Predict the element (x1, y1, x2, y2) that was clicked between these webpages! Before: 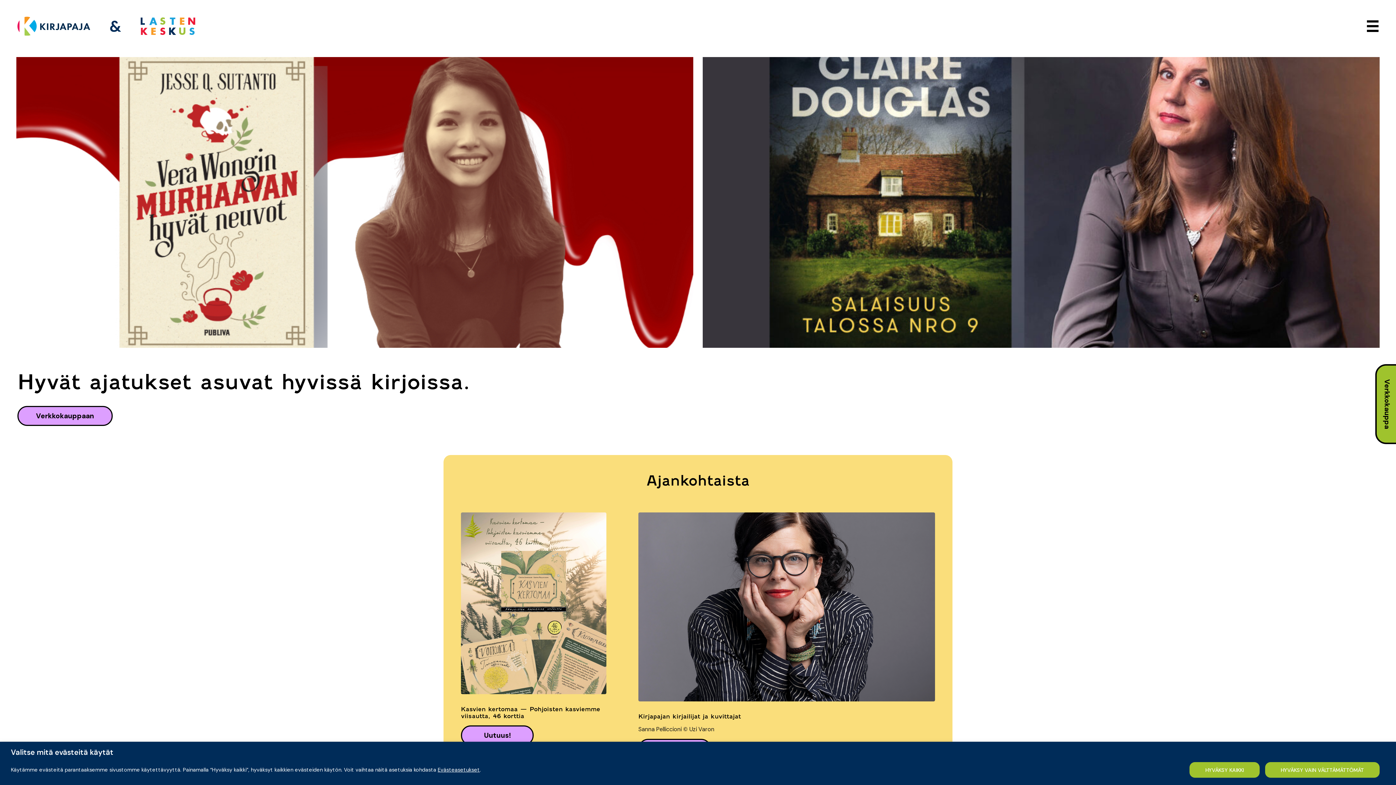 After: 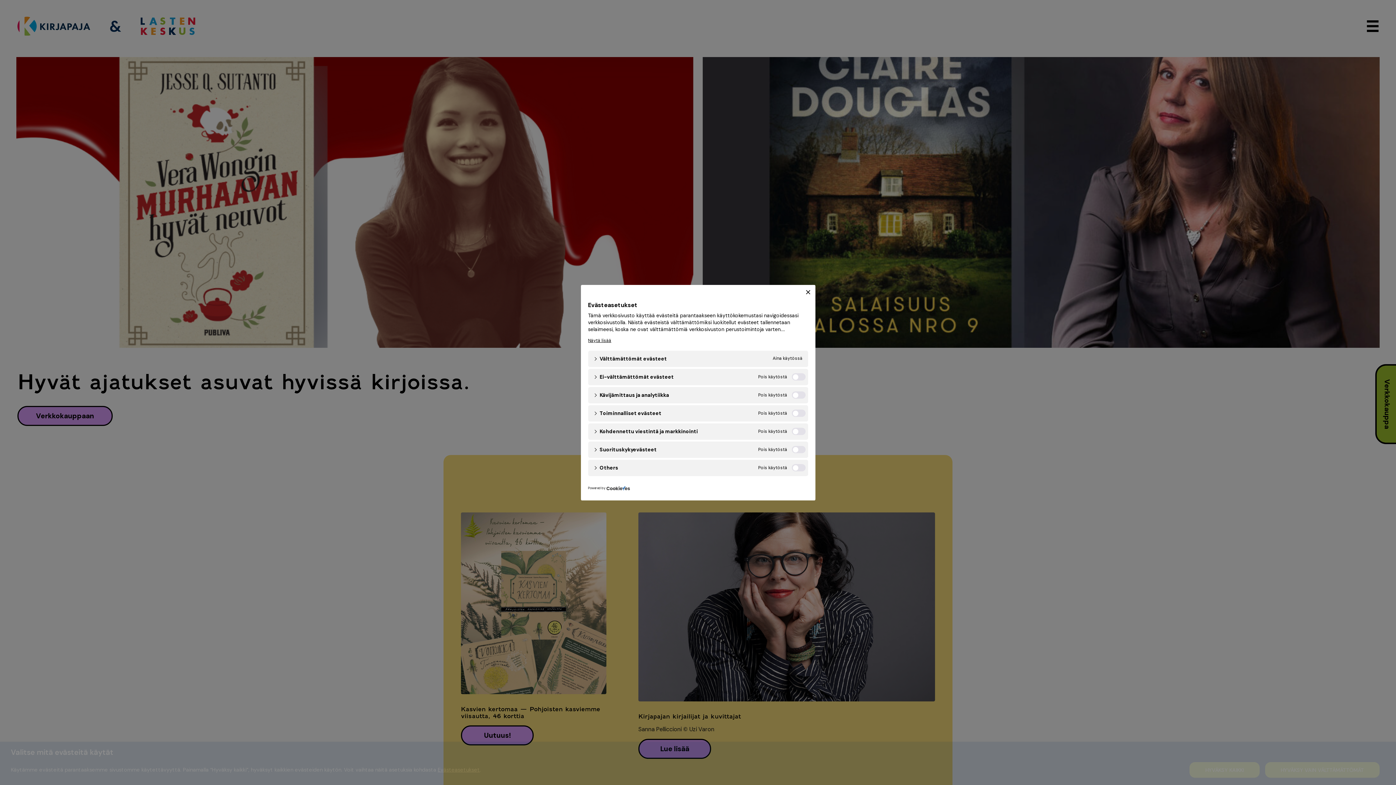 Action: label: Evästeasetukset bbox: (437, 767, 480, 772)